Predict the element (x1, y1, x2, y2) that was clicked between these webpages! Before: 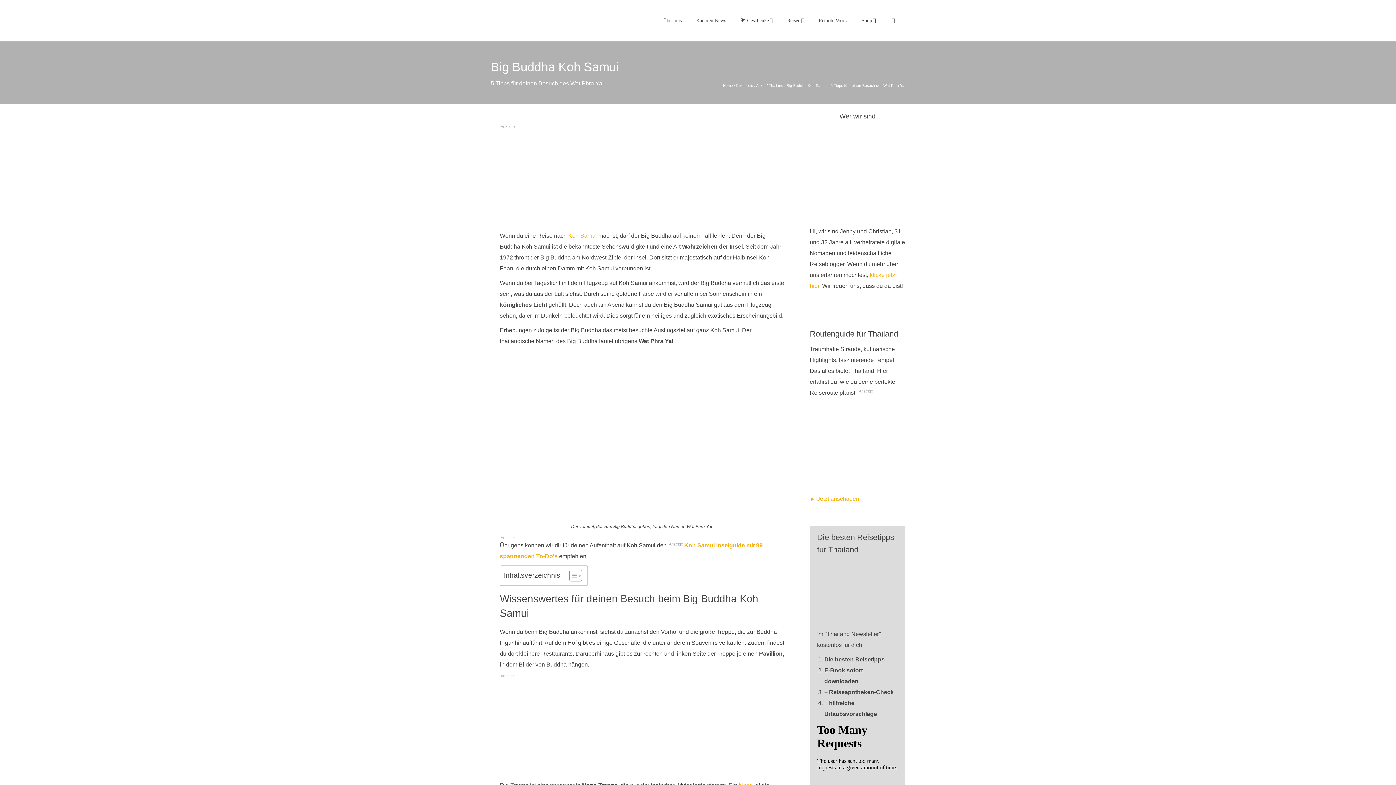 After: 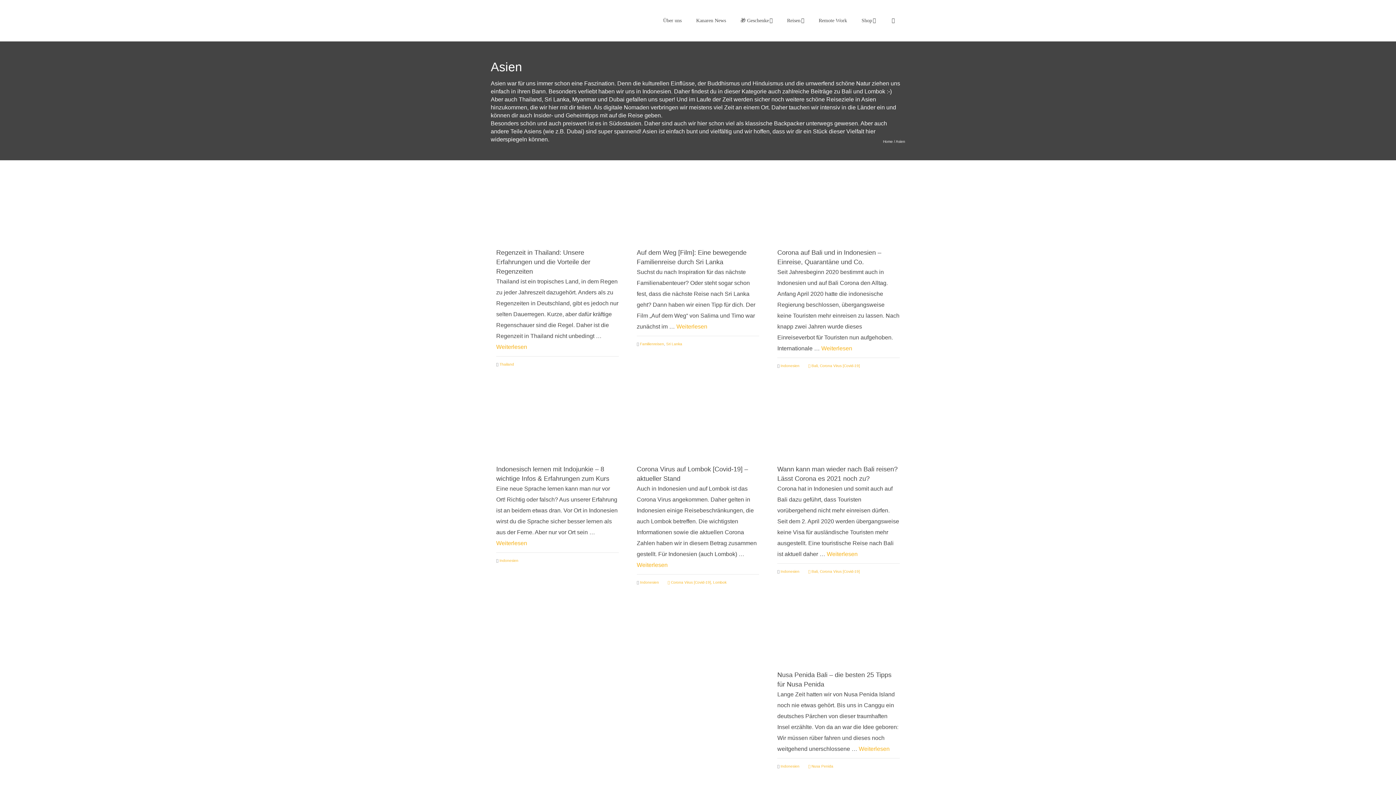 Action: label: Asien bbox: (756, 83, 765, 87)